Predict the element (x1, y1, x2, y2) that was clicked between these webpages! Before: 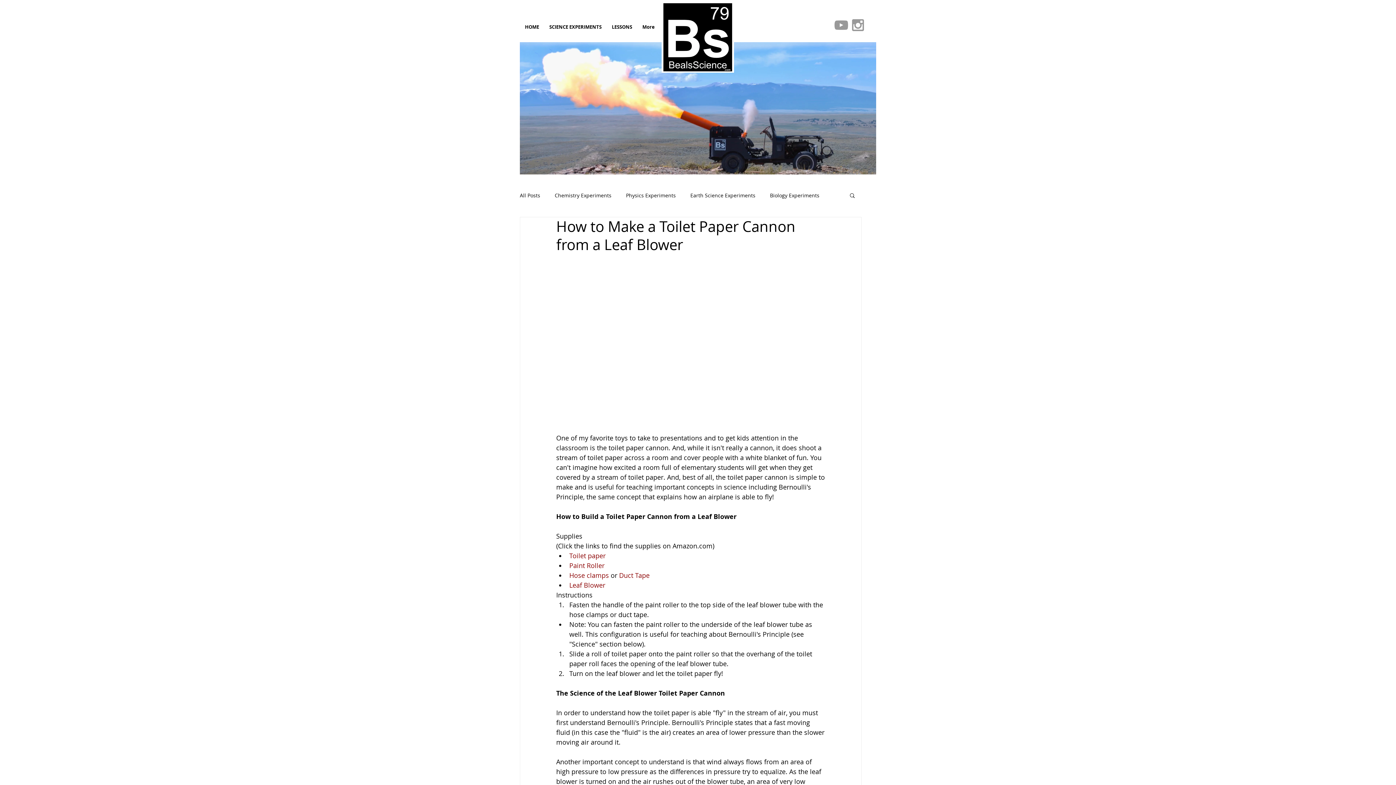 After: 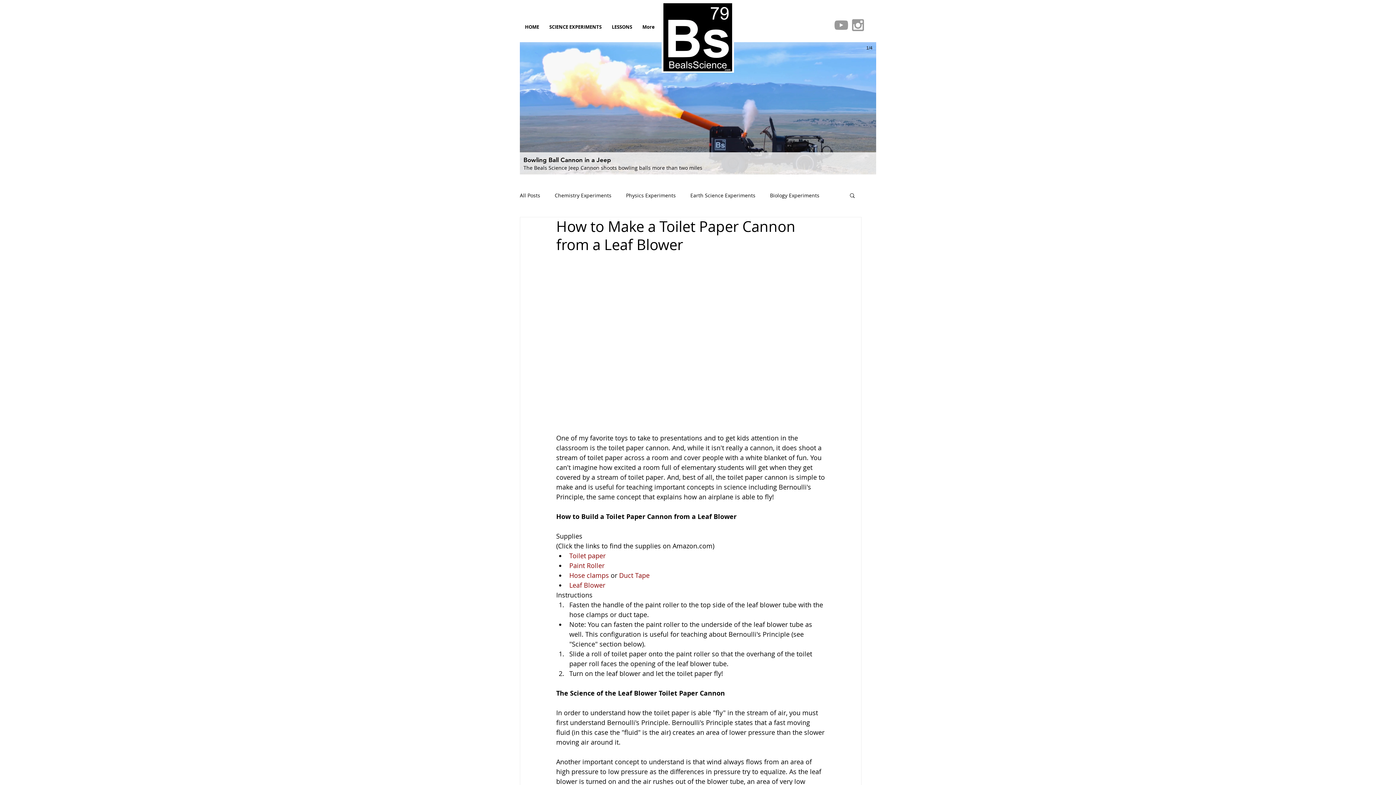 Action: label: Bowling Ball Cannon in a Jeep bbox: (520, 42, 876, 174)